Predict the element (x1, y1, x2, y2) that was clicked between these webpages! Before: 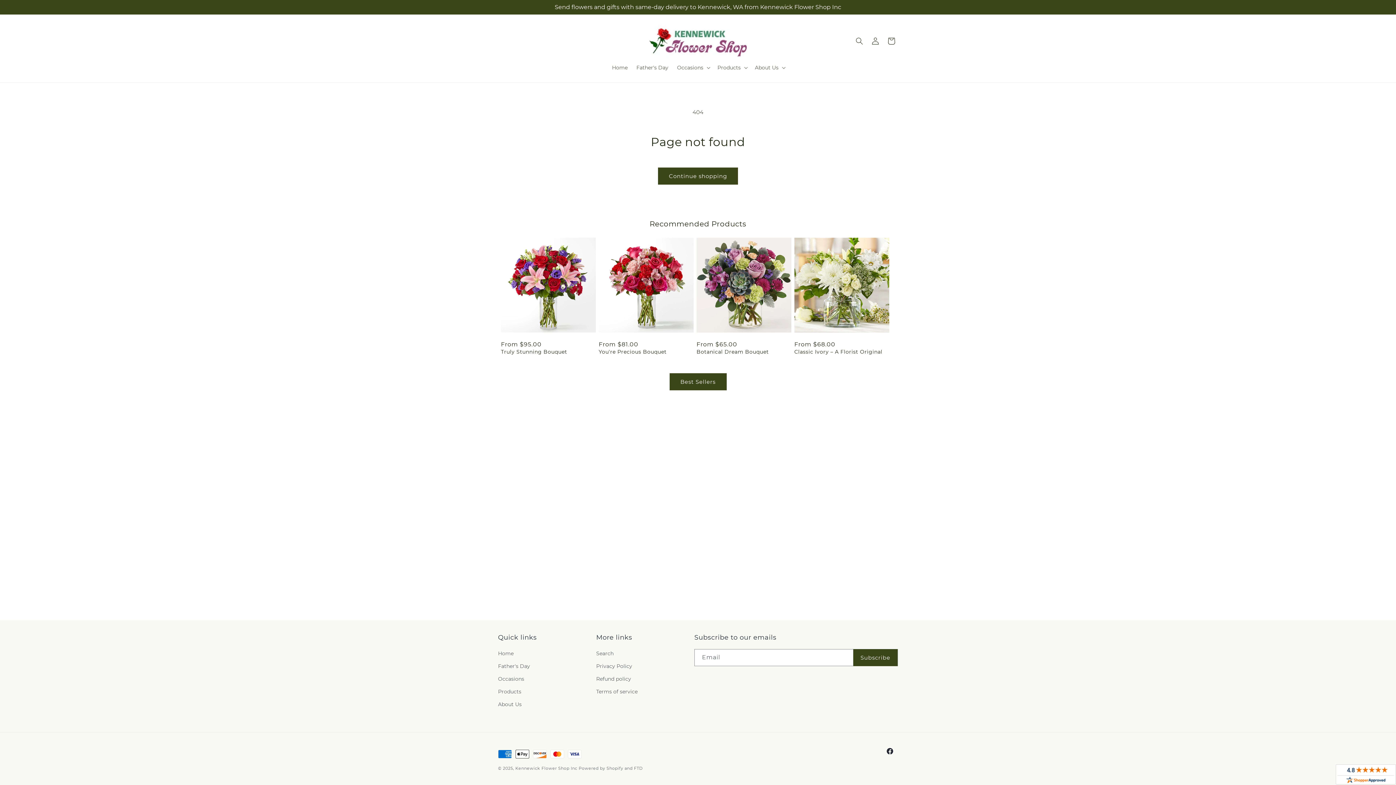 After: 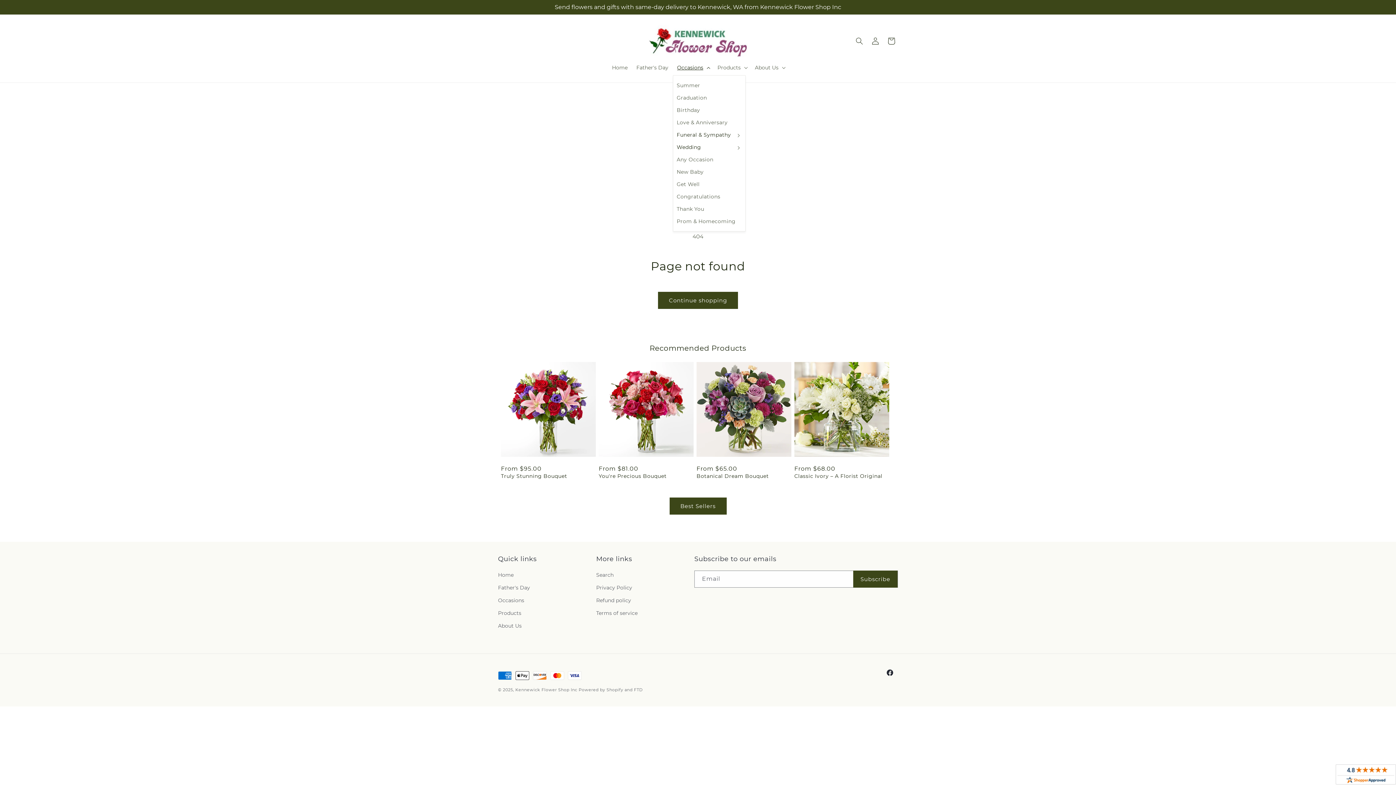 Action: label: Occasions bbox: (672, 60, 713, 75)